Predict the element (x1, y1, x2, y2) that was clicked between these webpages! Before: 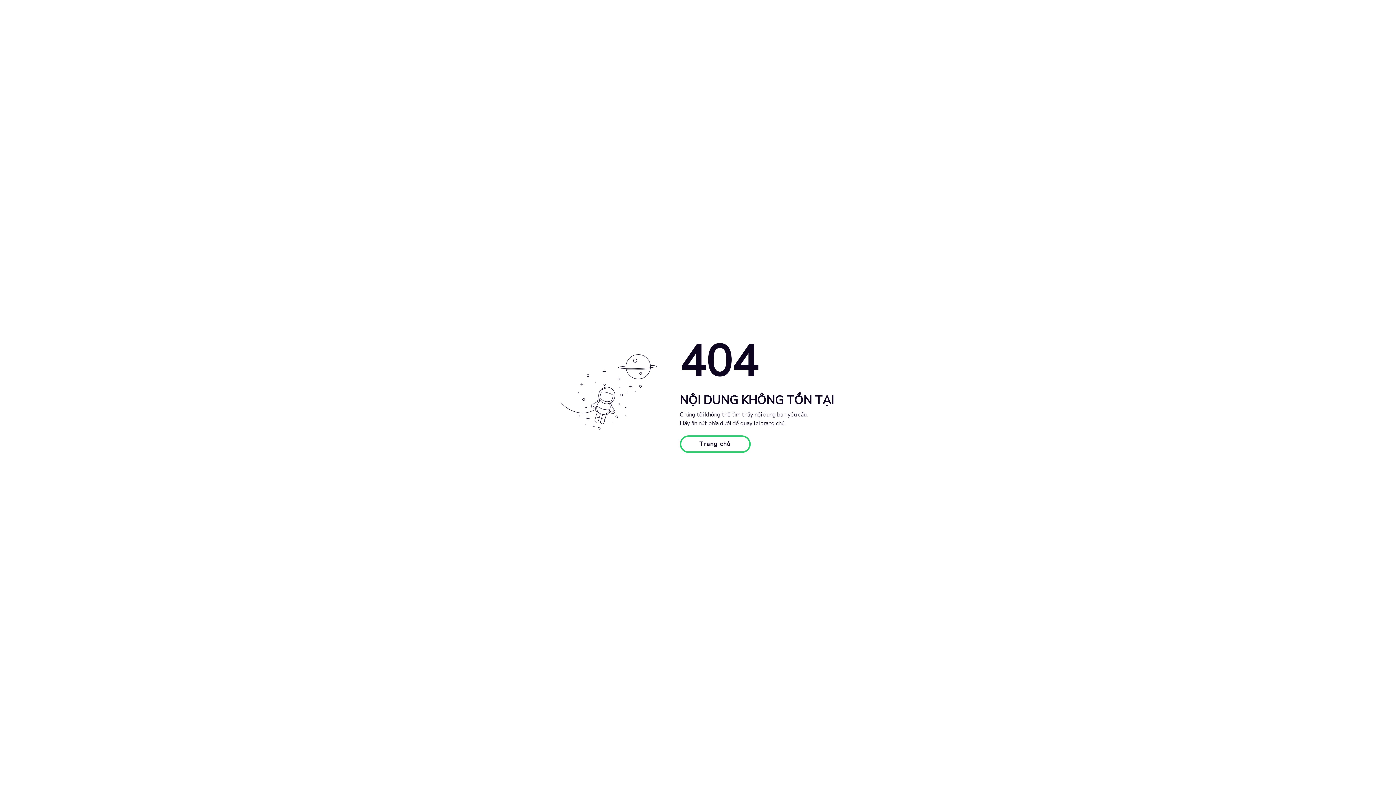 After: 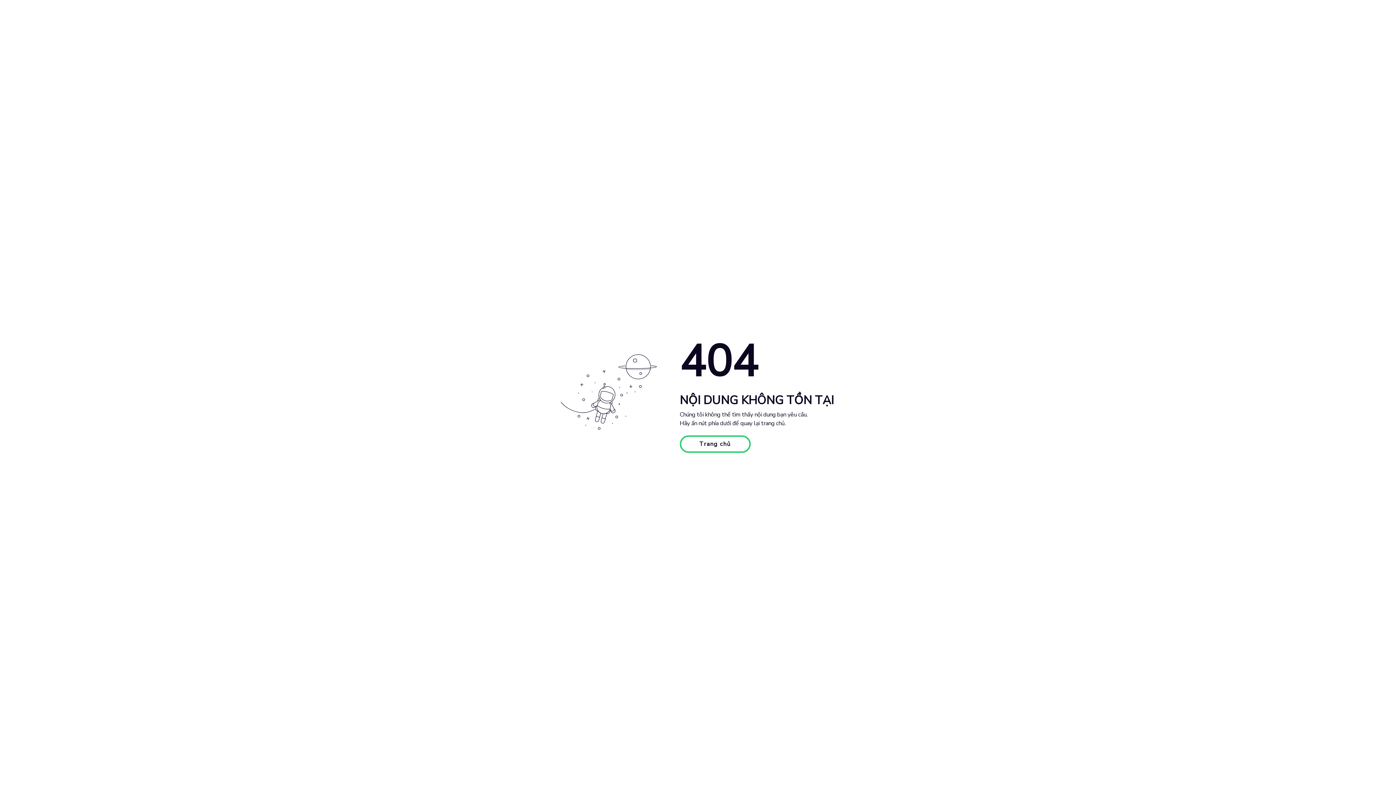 Action: label: Trang chủ bbox: (679, 435, 750, 453)